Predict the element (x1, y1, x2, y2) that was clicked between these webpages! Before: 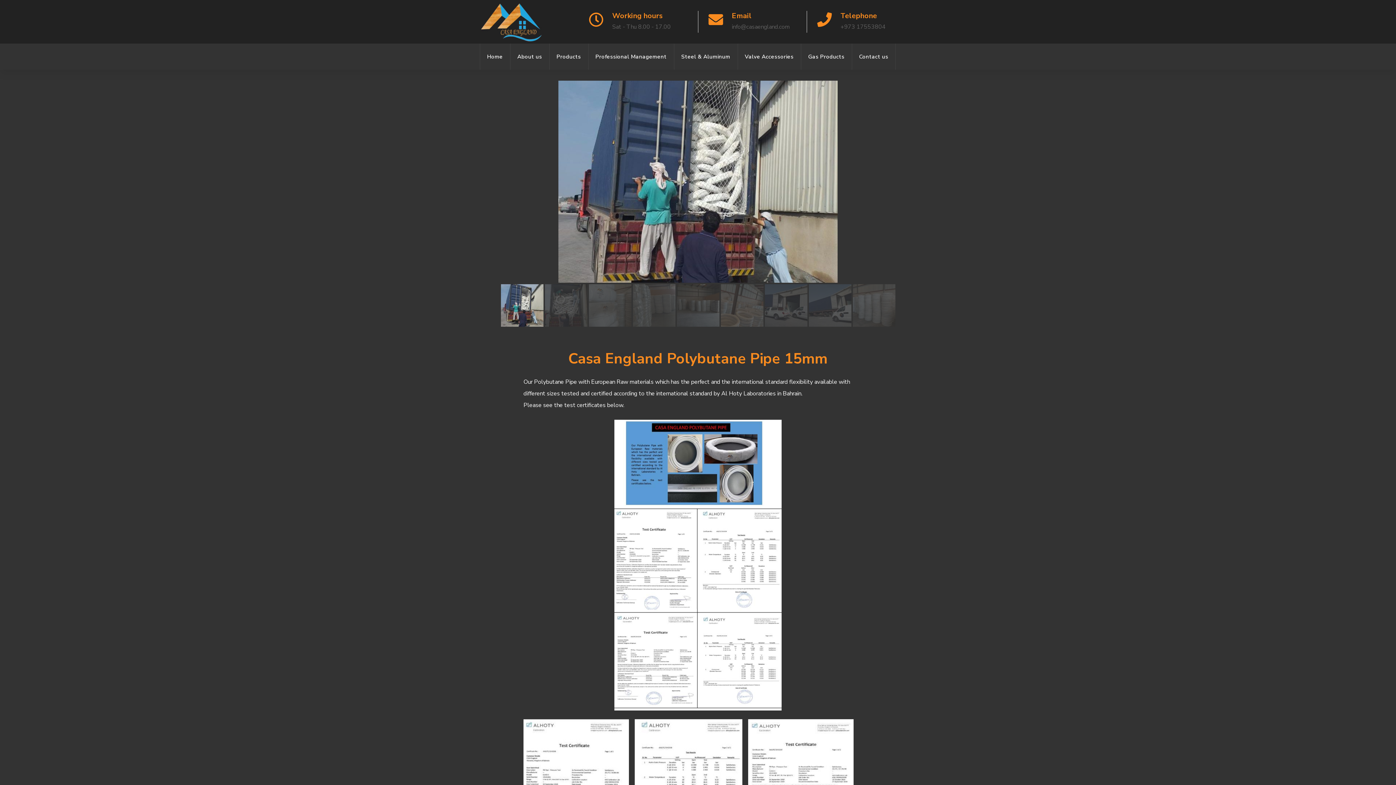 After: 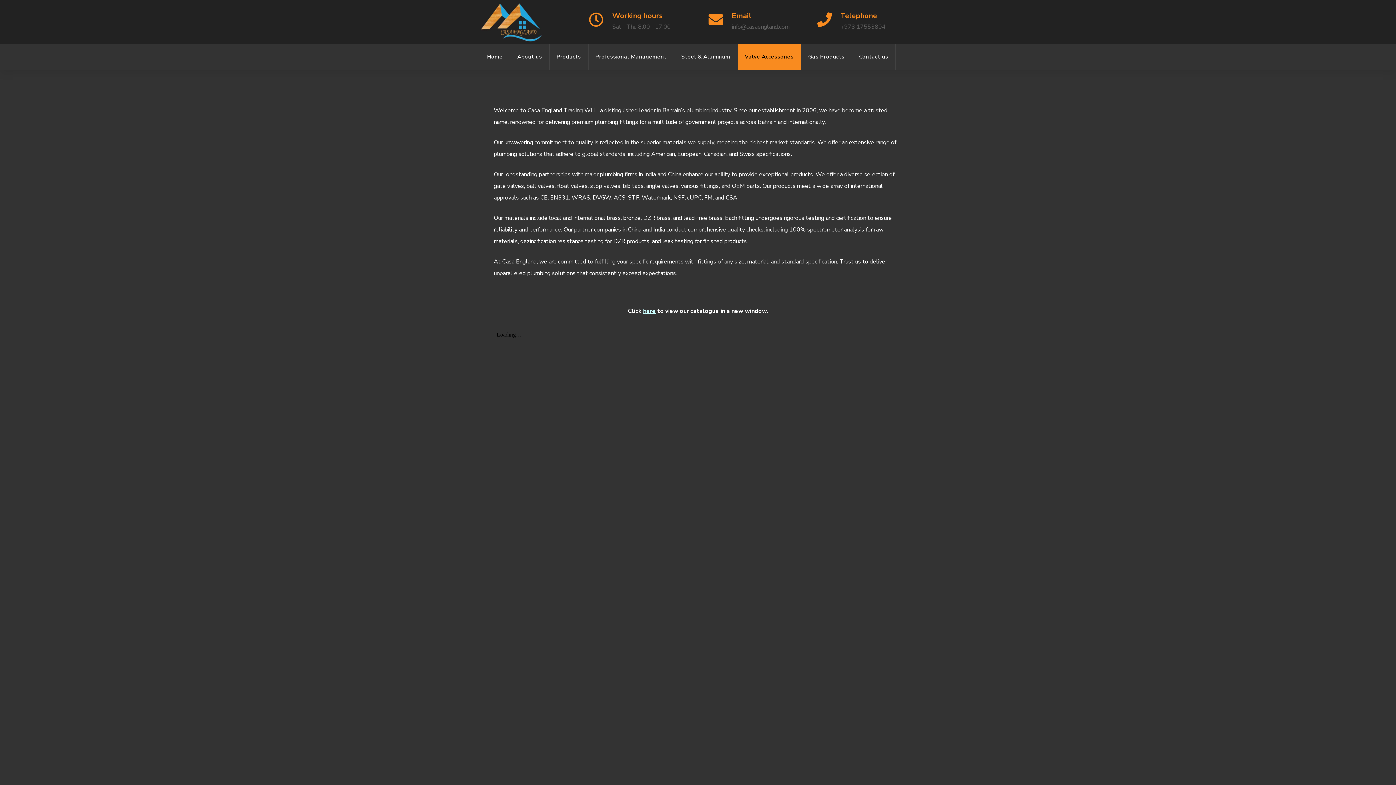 Action: label: Valve Accessories bbox: (737, 43, 801, 69)